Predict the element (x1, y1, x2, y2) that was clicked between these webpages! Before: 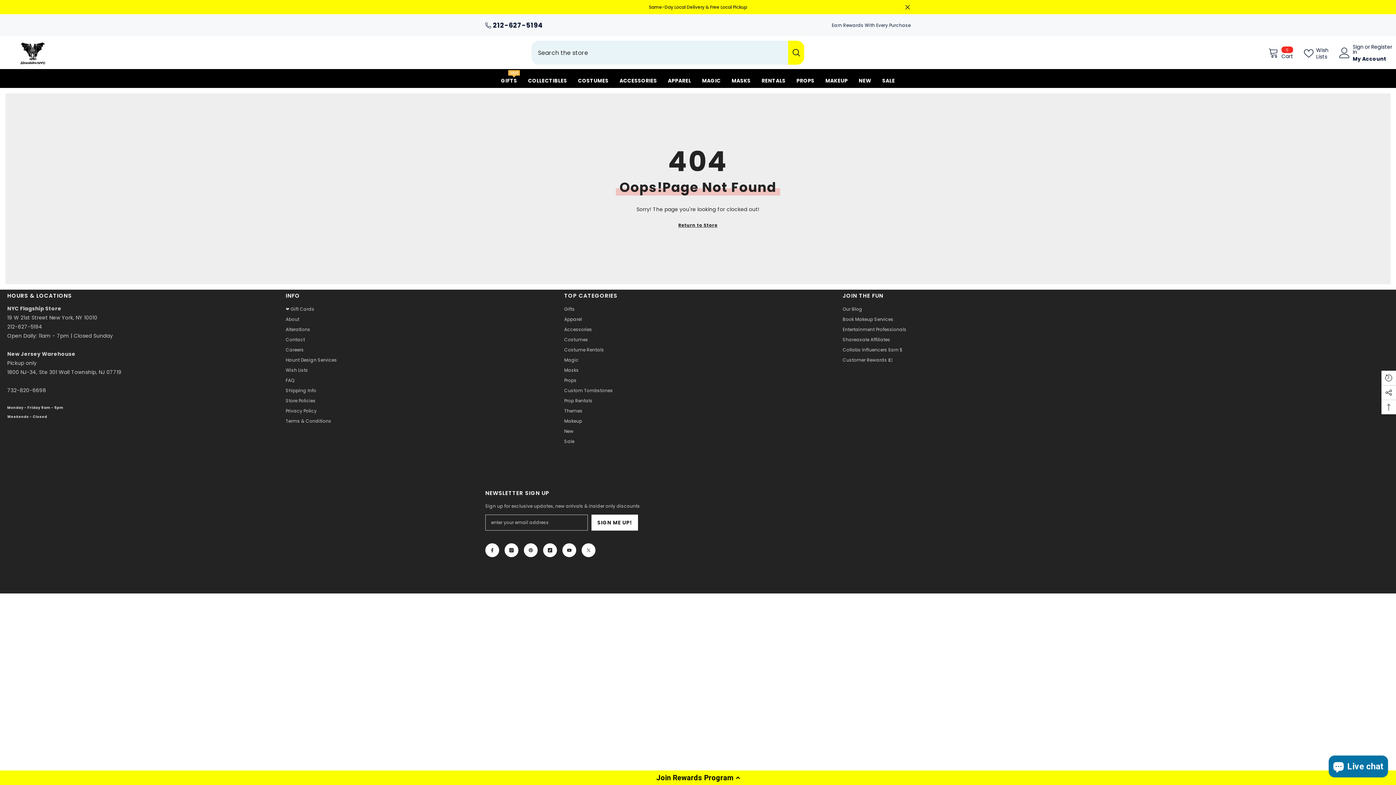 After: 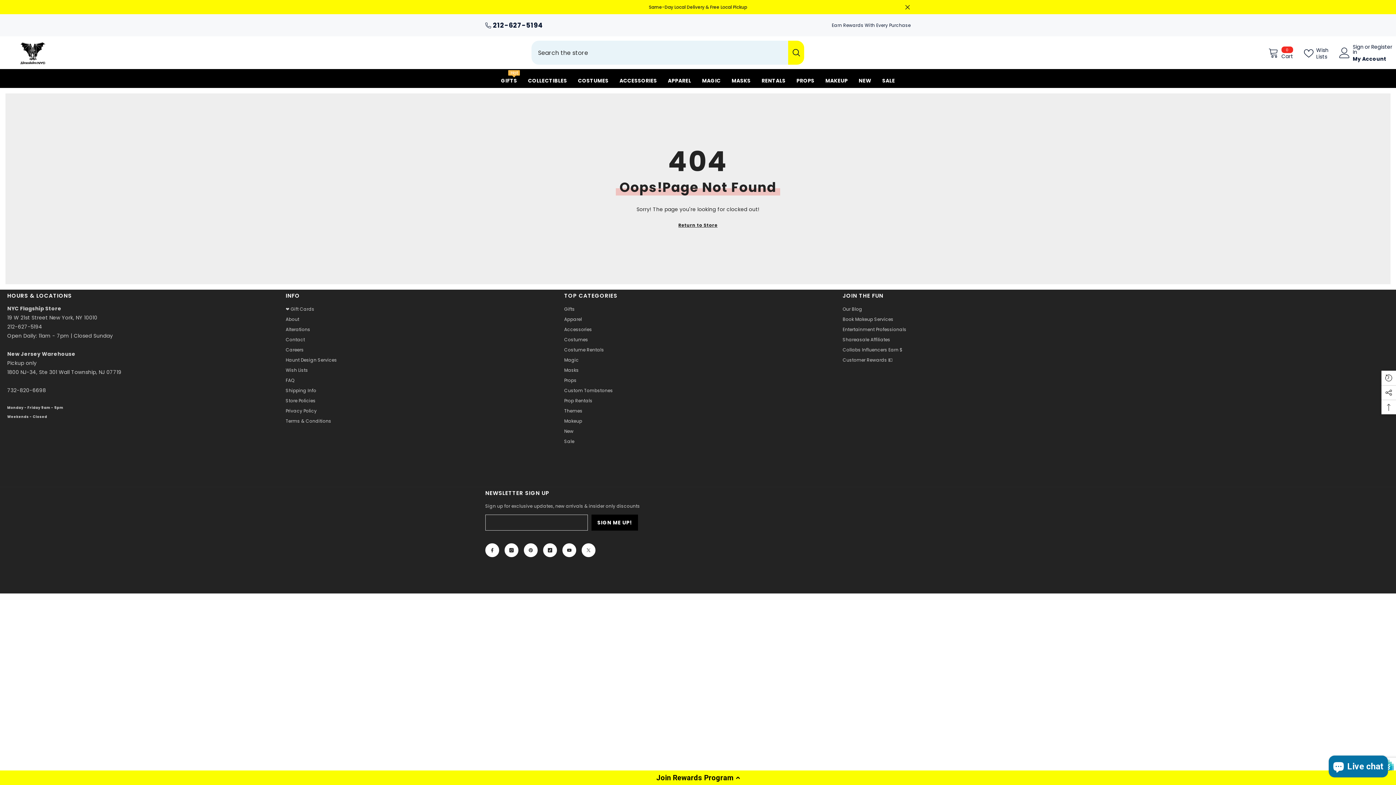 Action: bbox: (591, 514, 638, 530) label: Submit